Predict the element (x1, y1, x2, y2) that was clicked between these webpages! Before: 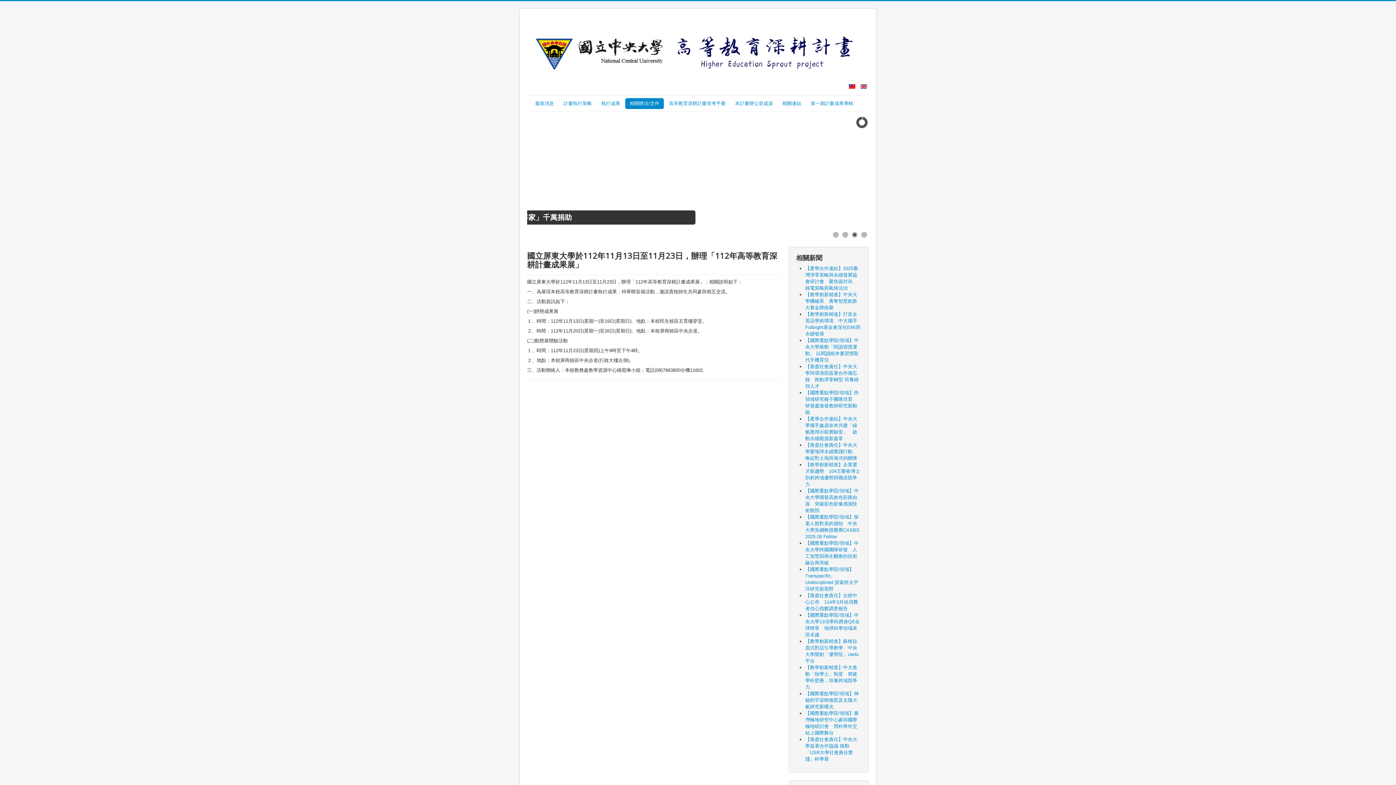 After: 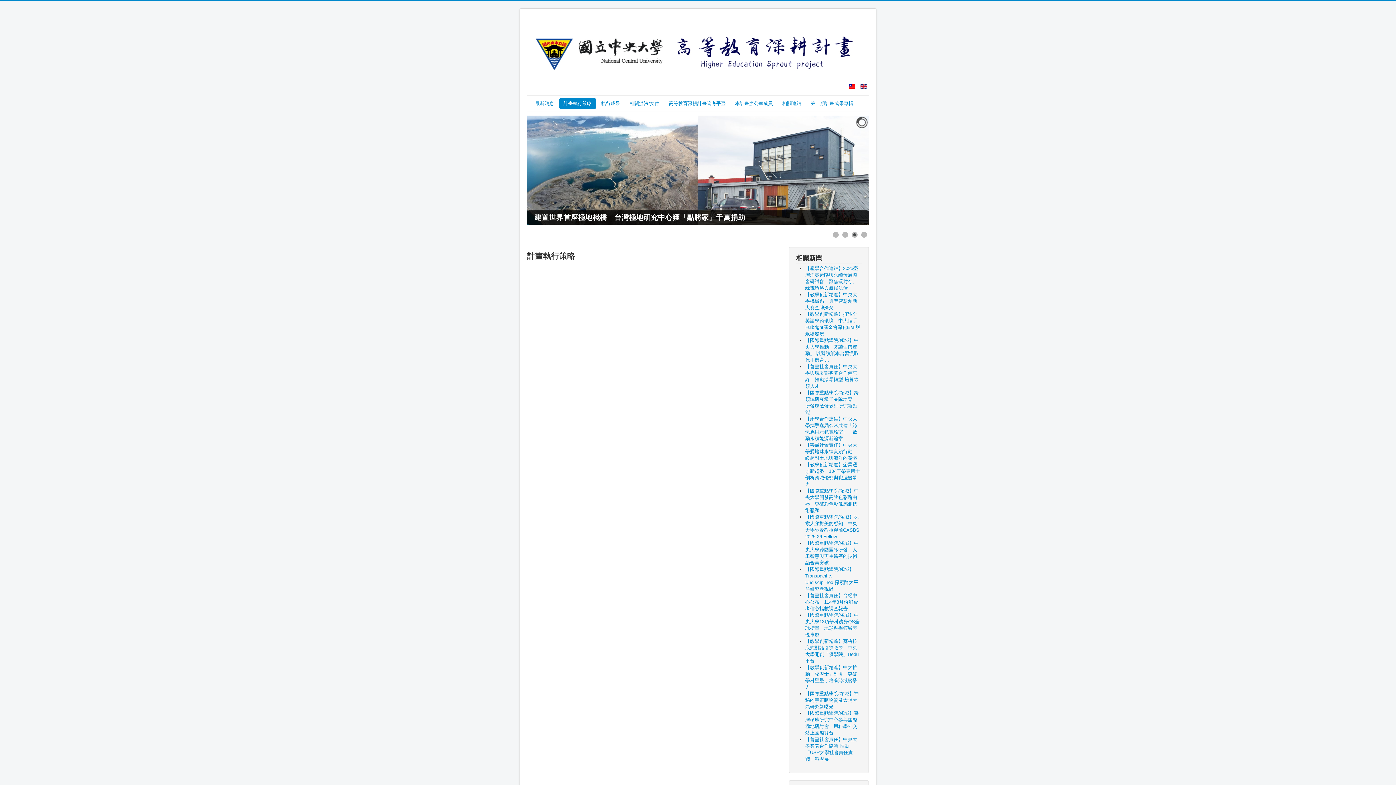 Action: label: 計畫執行策略 bbox: (559, 98, 596, 109)